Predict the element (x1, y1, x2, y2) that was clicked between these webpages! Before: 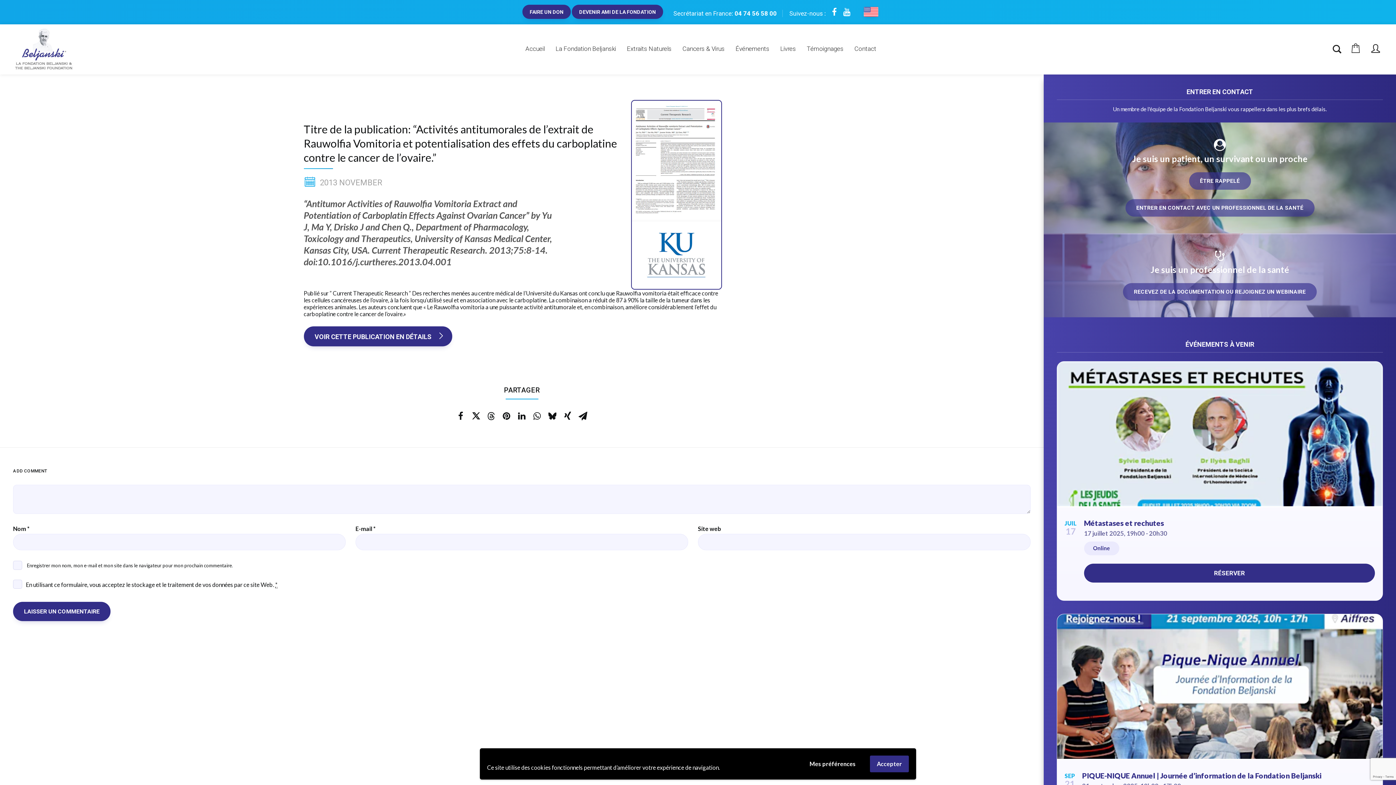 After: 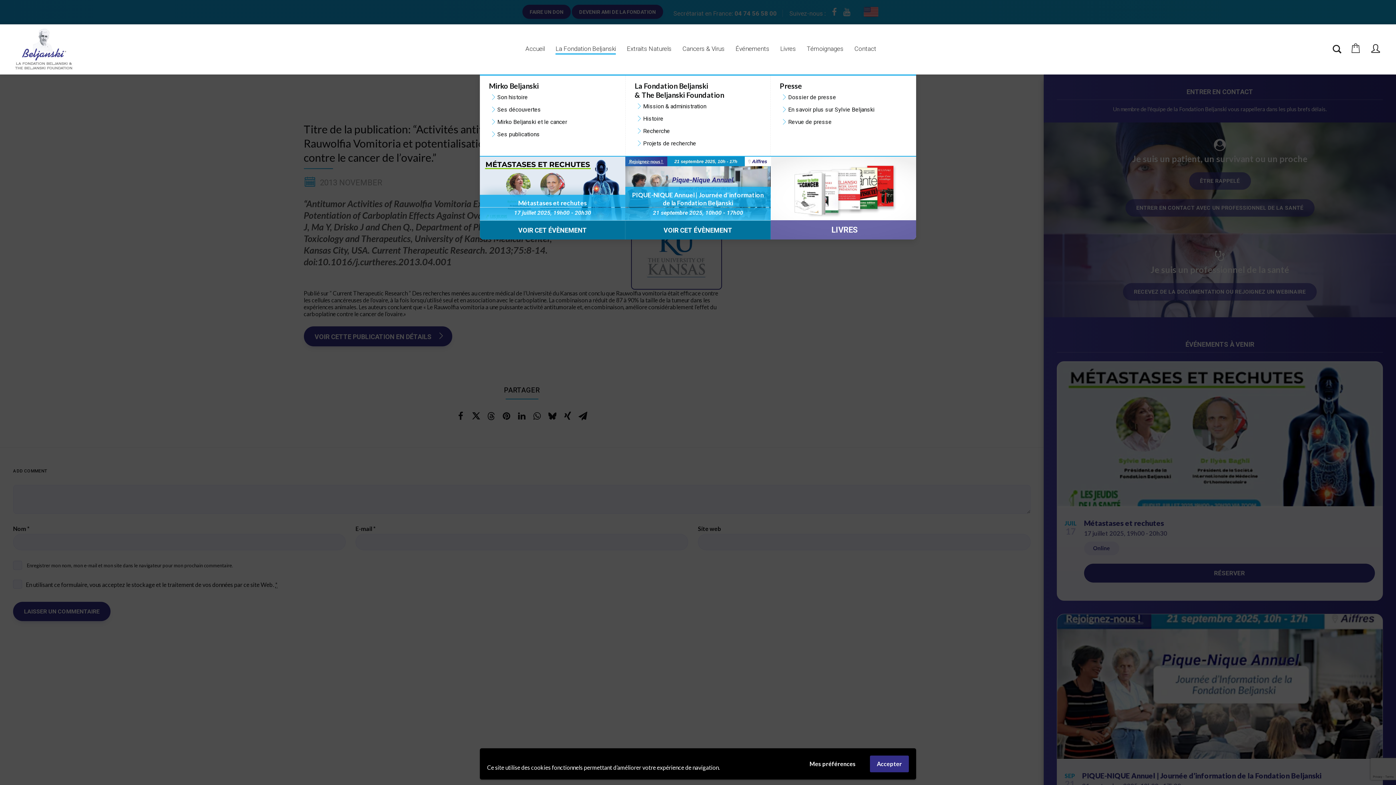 Action: bbox: (555, 44, 616, 54) label: La Fondation Beljanski